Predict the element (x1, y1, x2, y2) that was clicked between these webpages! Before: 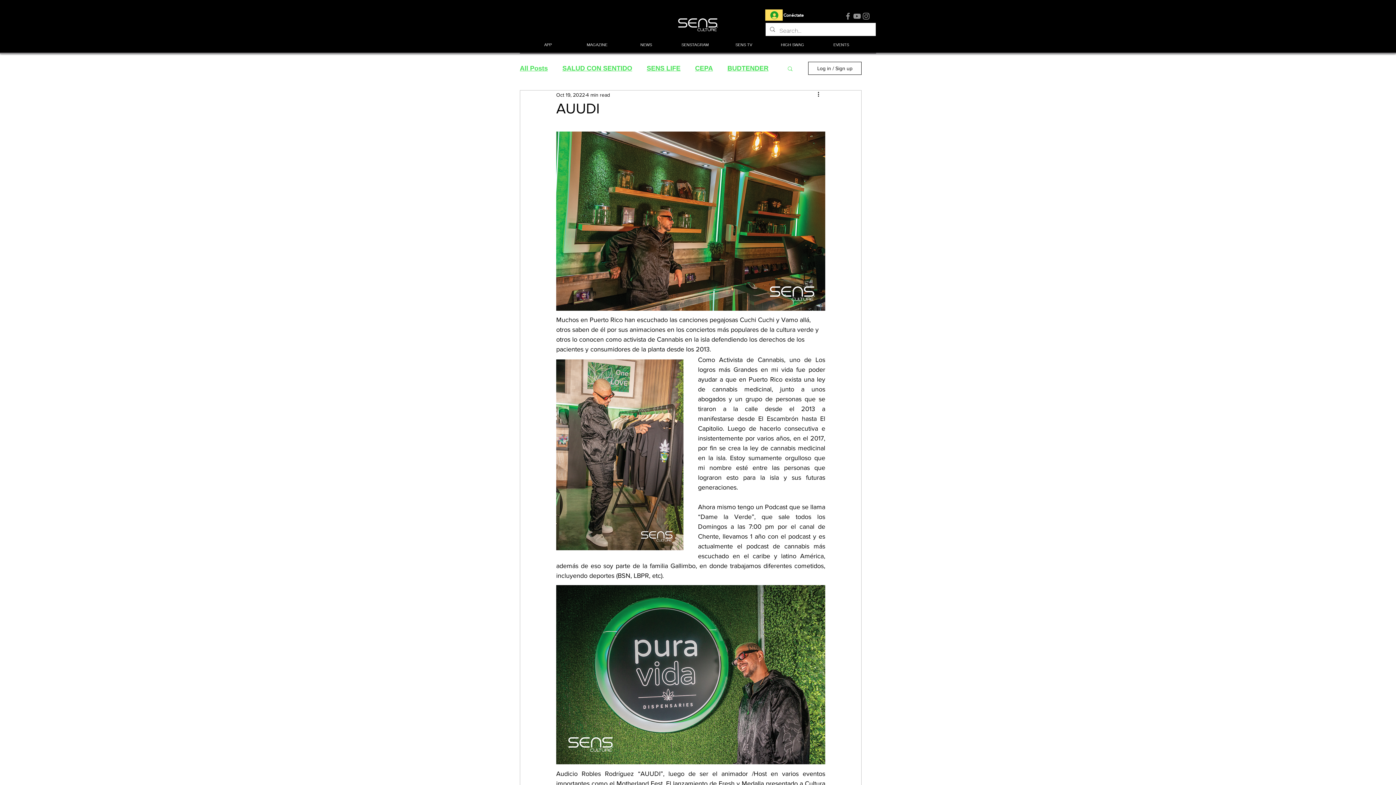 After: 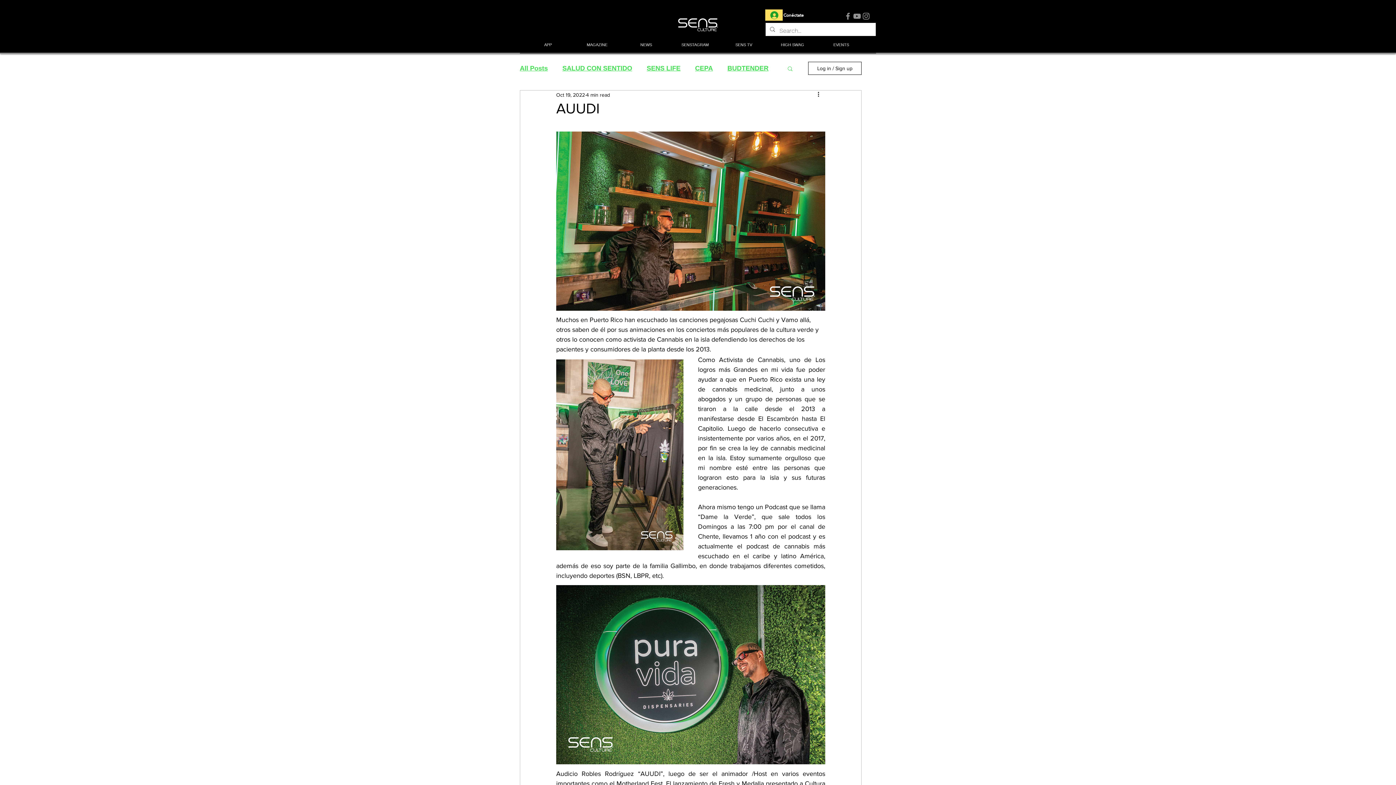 Action: label: Facebook bbox: (843, 11, 852, 20)